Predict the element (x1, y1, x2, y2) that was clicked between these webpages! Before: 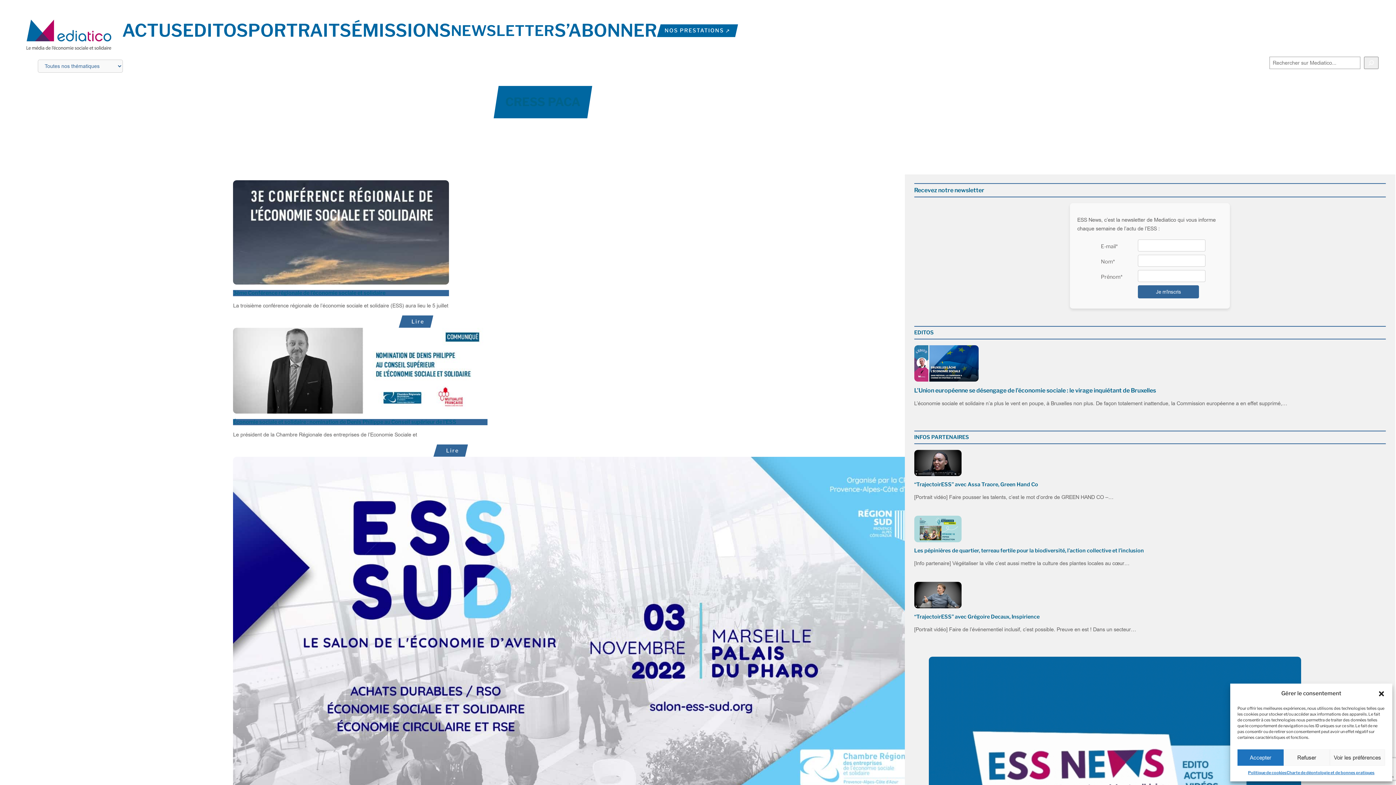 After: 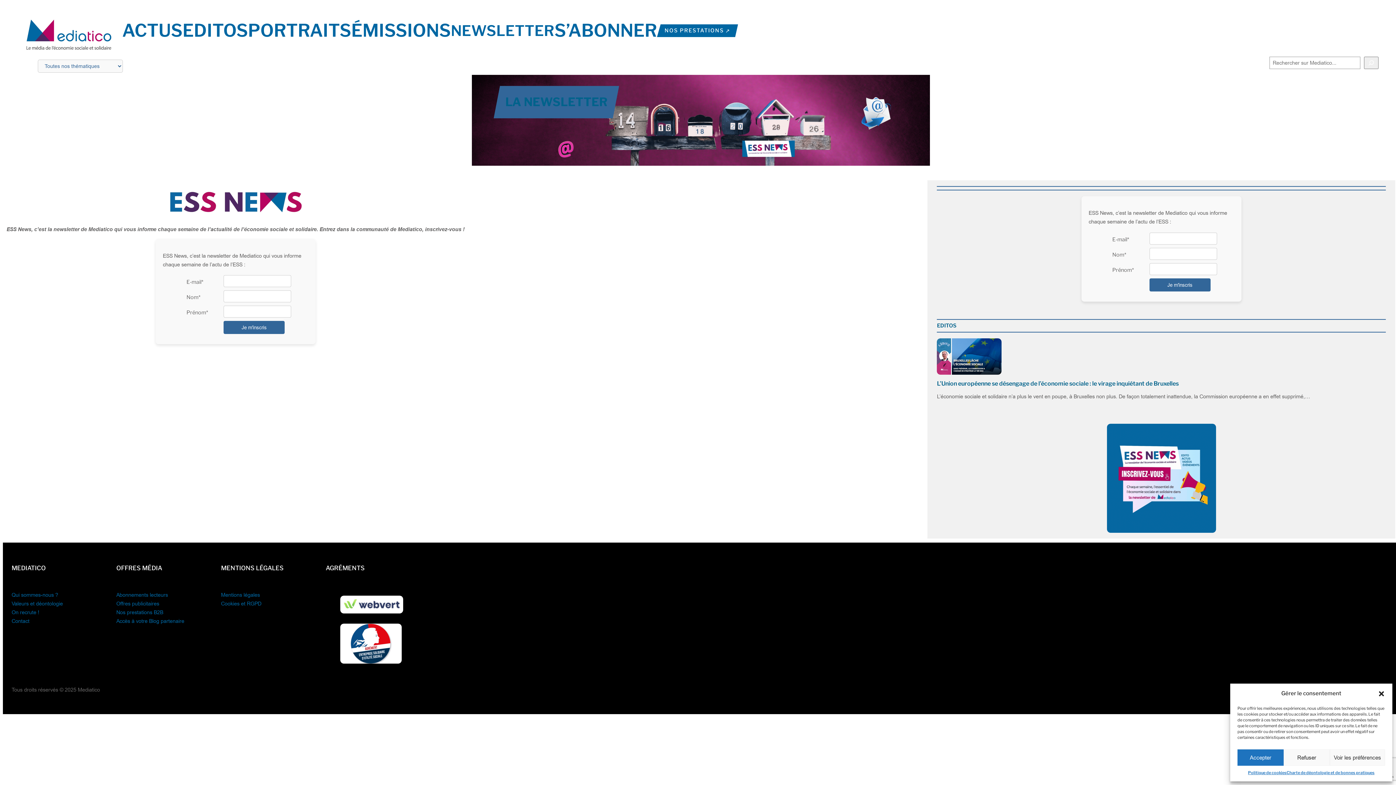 Action: label: NEWSLETTER bbox: (450, 18, 554, 43)